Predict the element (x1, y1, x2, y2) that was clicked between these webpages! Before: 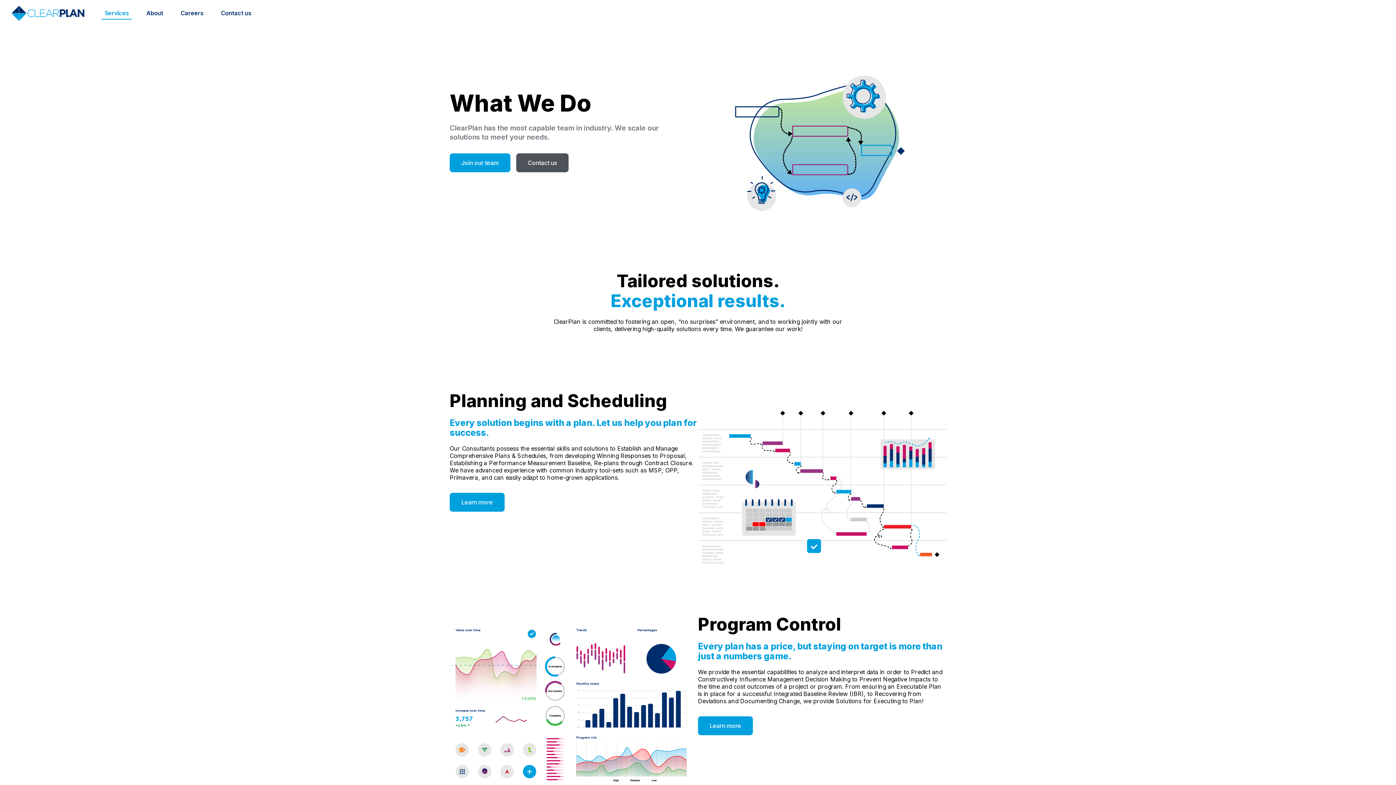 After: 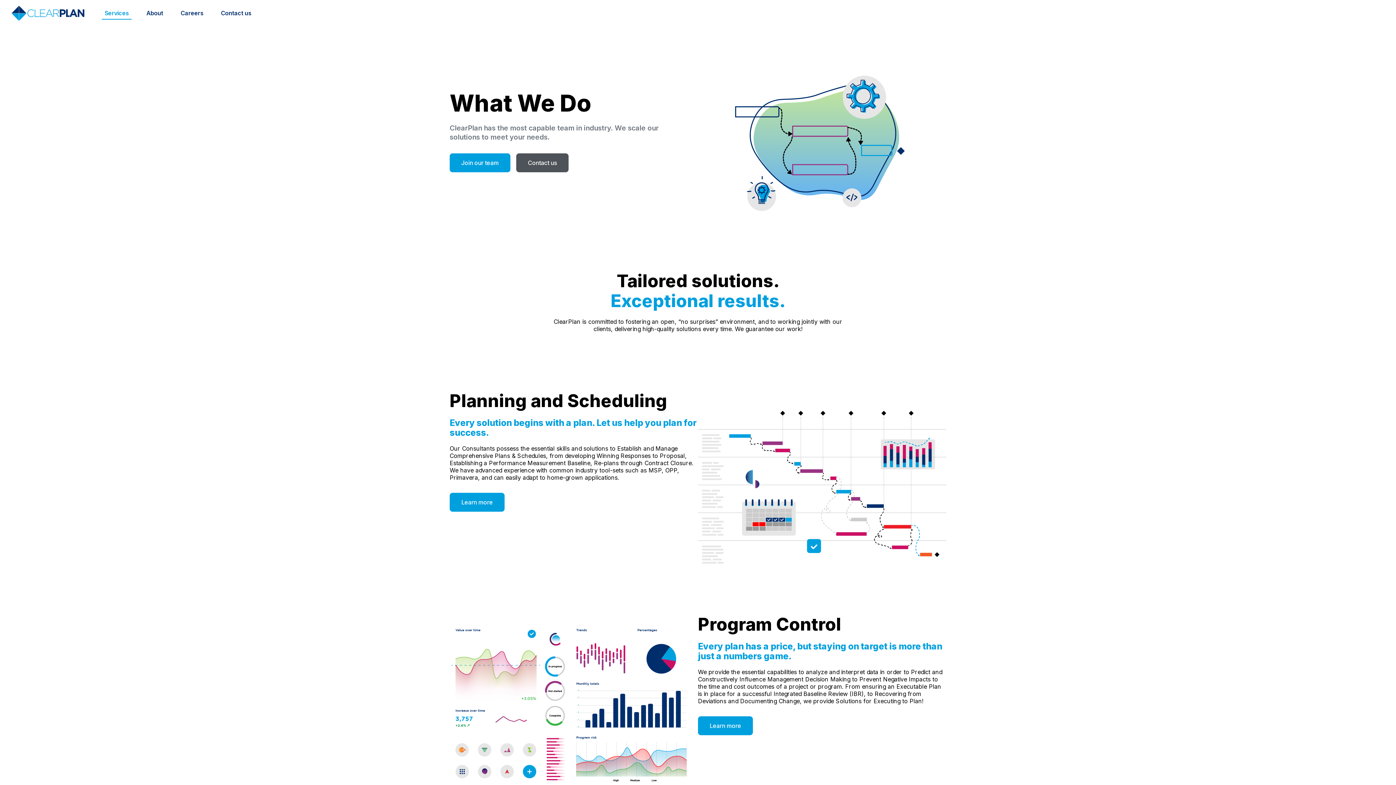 Action: bbox: (449, 153, 510, 172) label: Join our team